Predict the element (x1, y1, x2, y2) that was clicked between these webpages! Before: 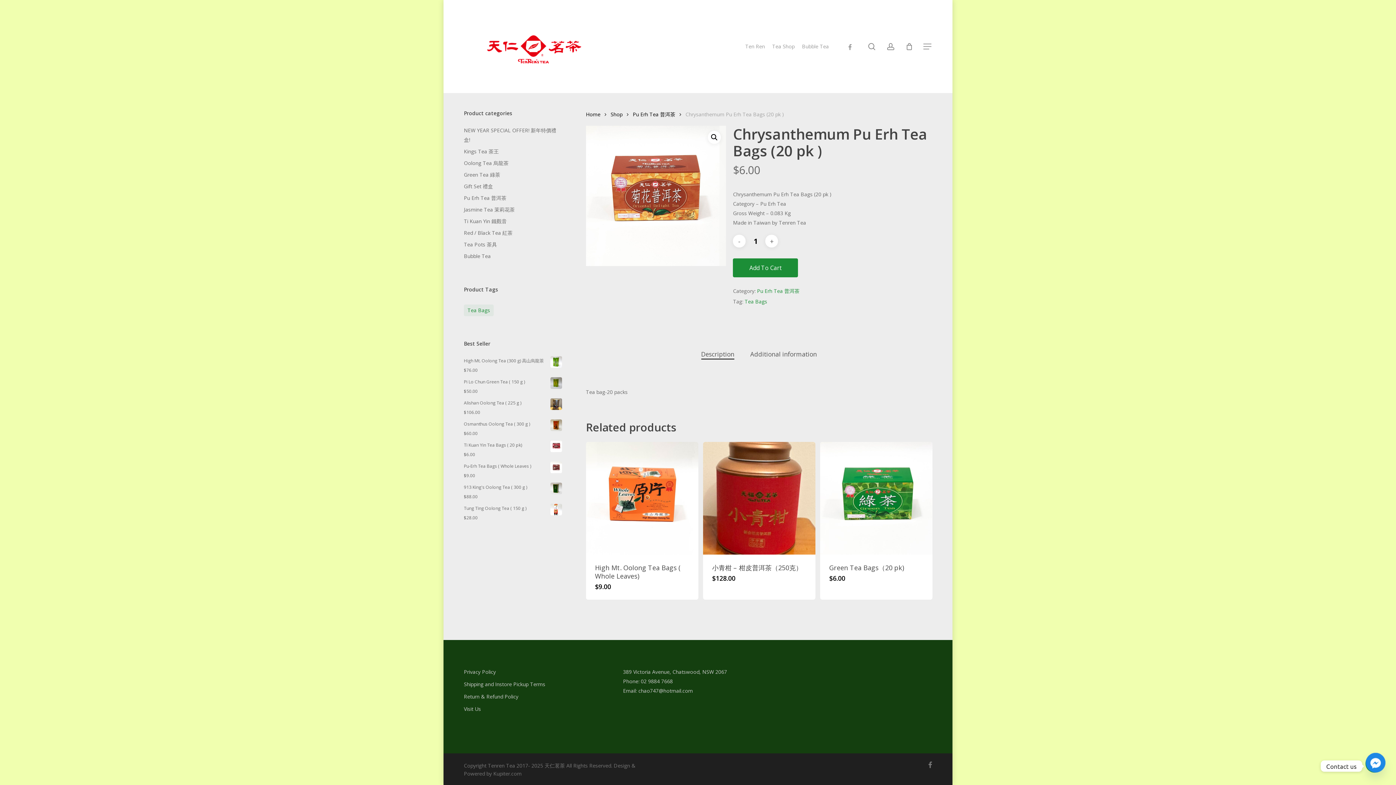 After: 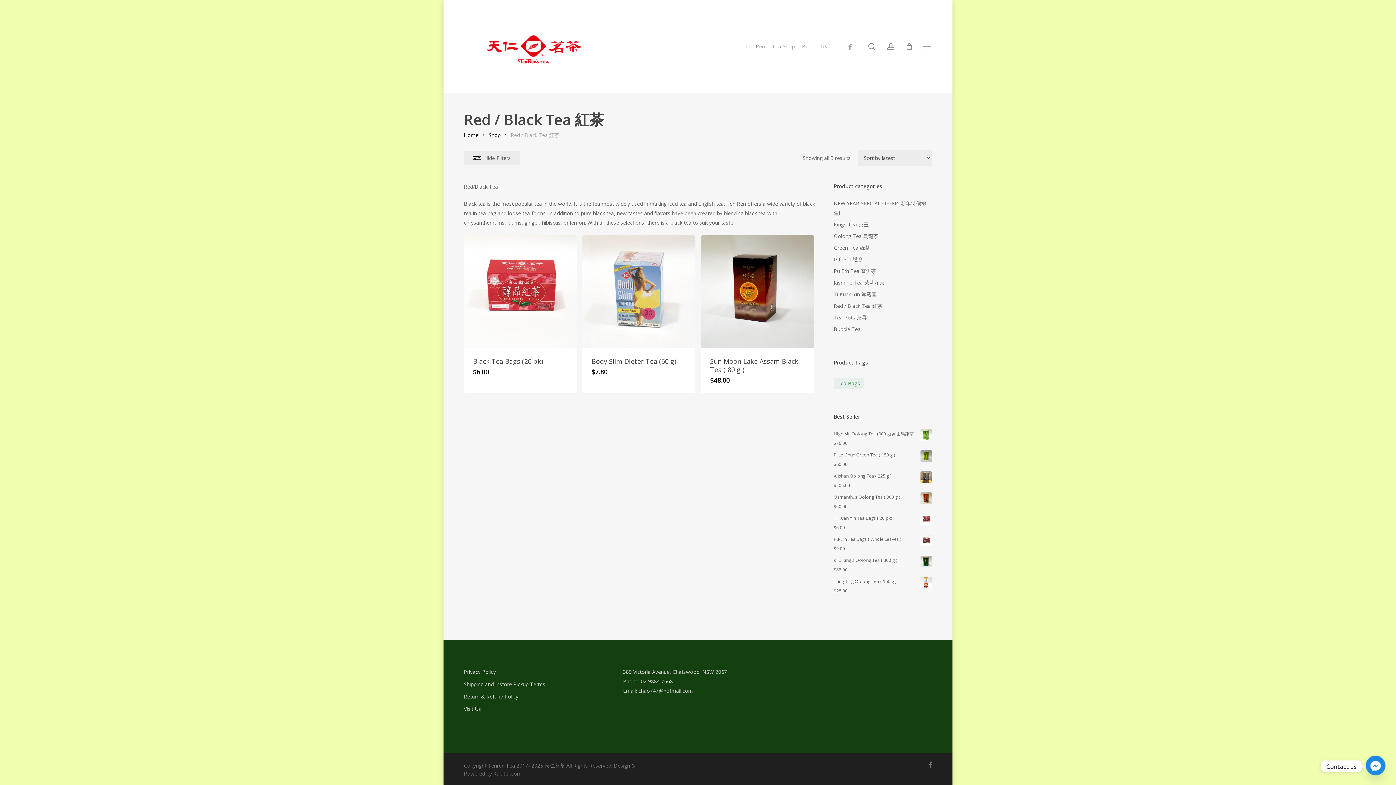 Action: bbox: (464, 228, 562, 237) label: Red / Black Tea 紅茶